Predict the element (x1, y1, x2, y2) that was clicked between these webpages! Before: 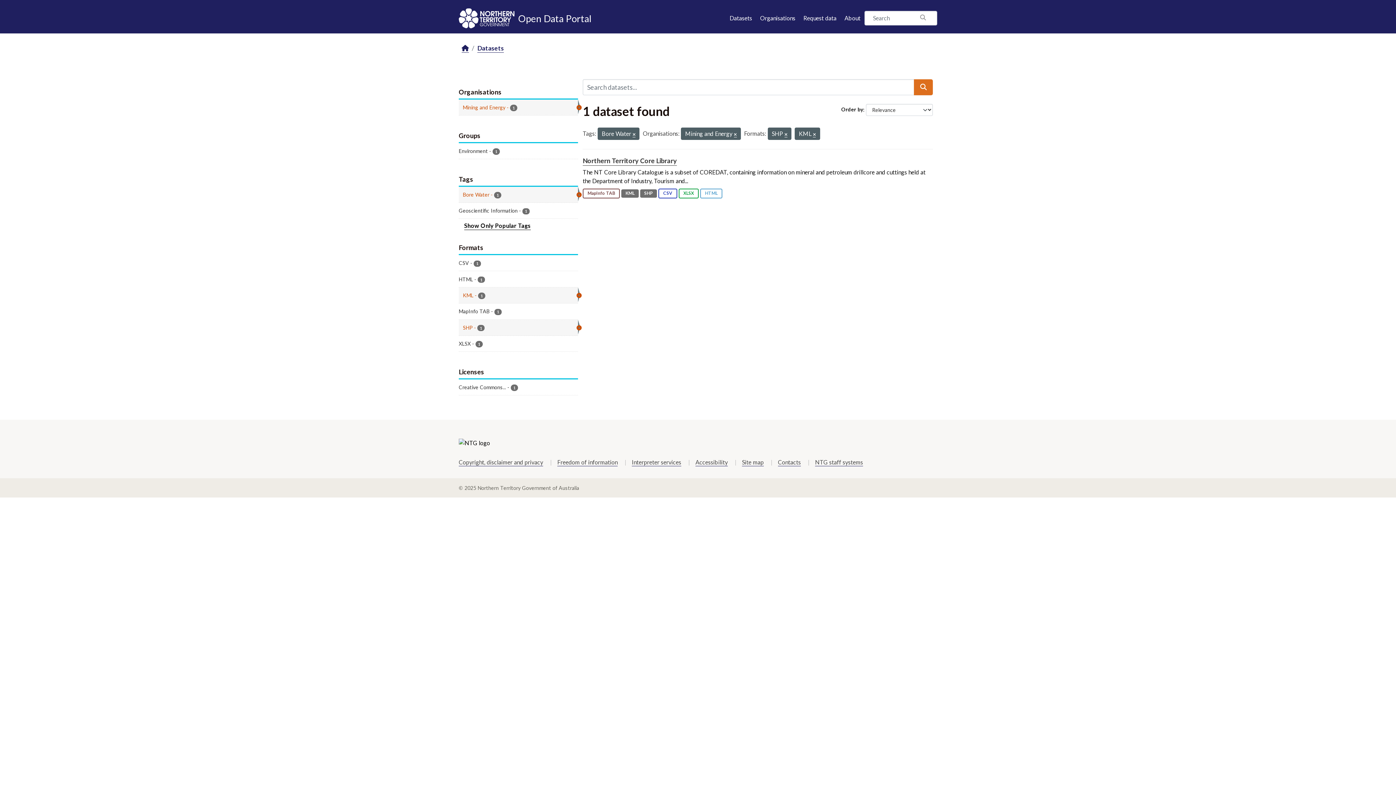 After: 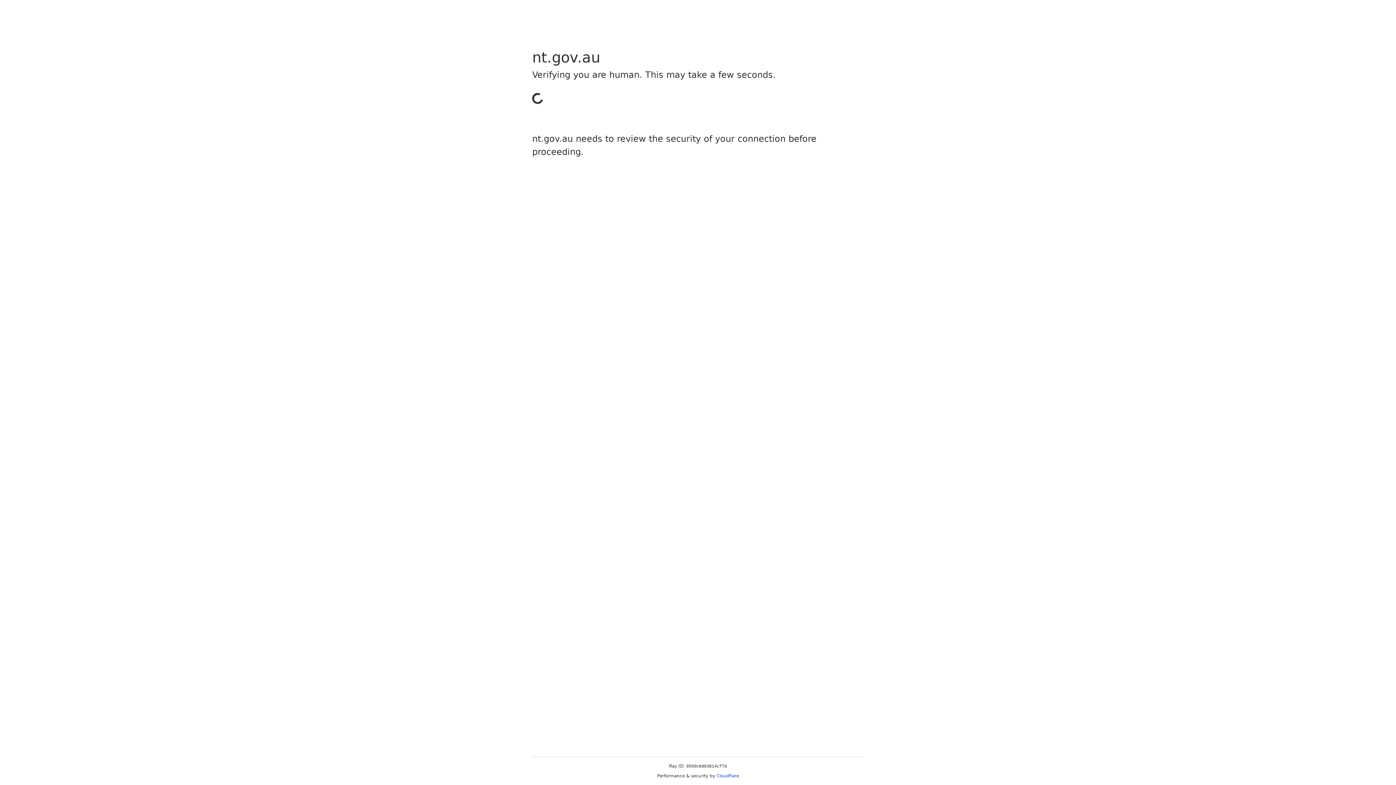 Action: bbox: (778, 458, 801, 466) label: Contacts